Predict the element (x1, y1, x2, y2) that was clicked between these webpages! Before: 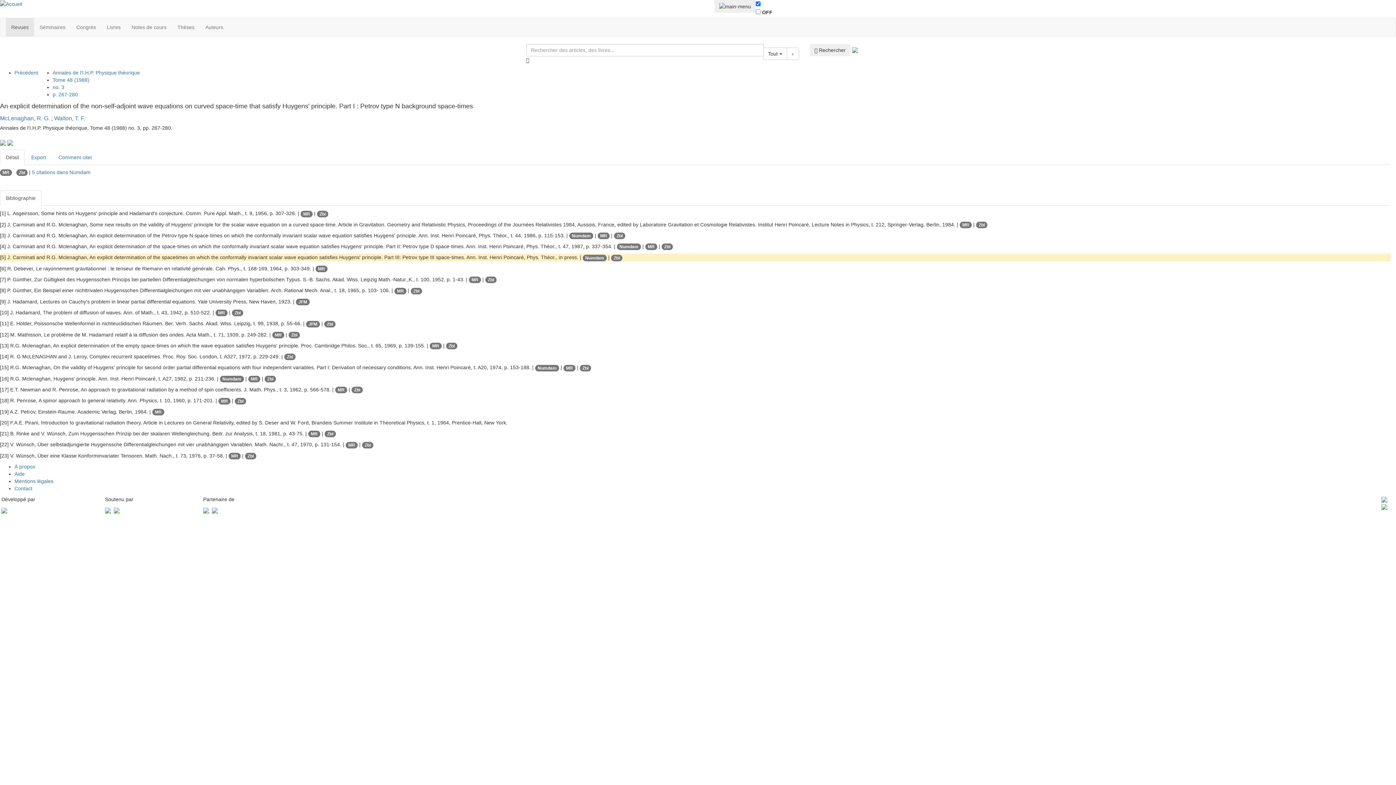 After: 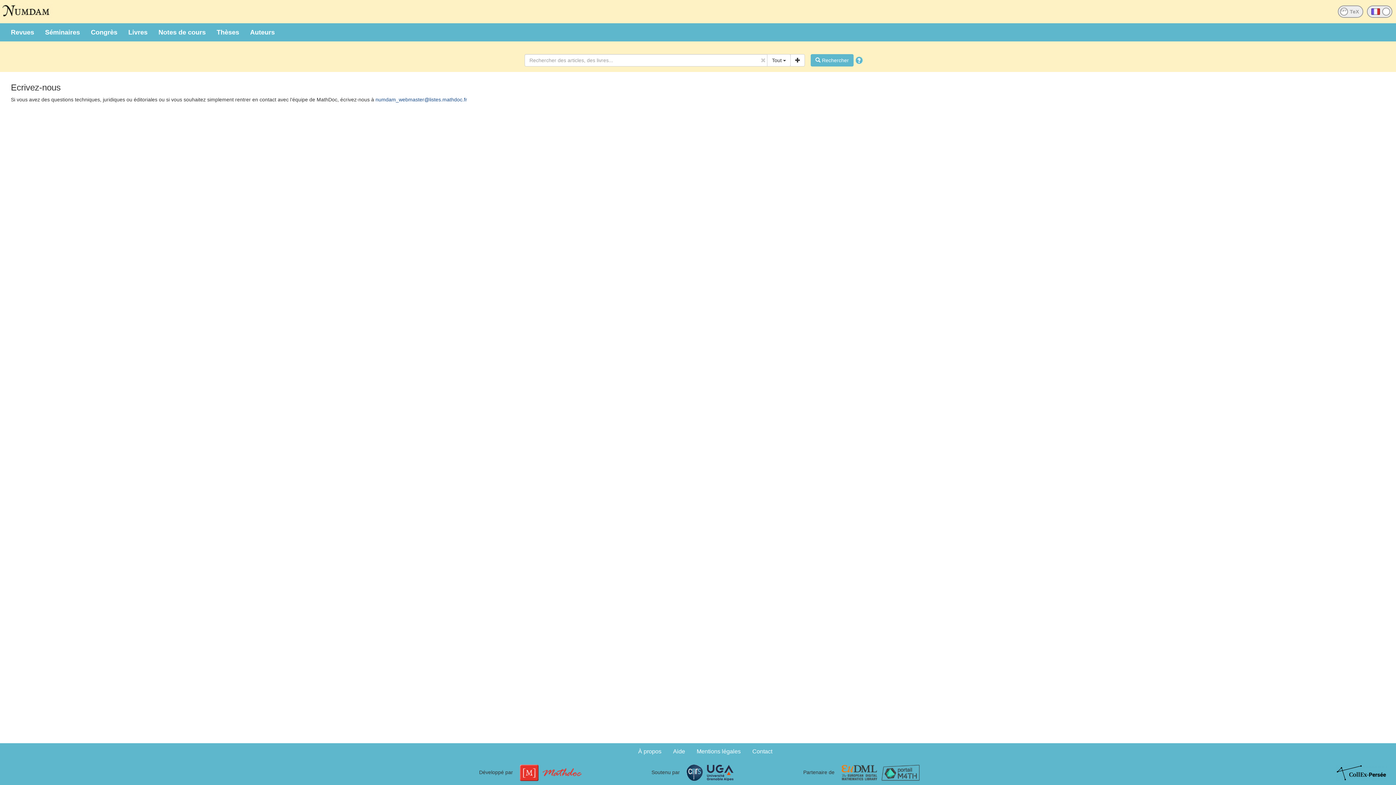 Action: label: Contact bbox: (14, 485, 32, 491)